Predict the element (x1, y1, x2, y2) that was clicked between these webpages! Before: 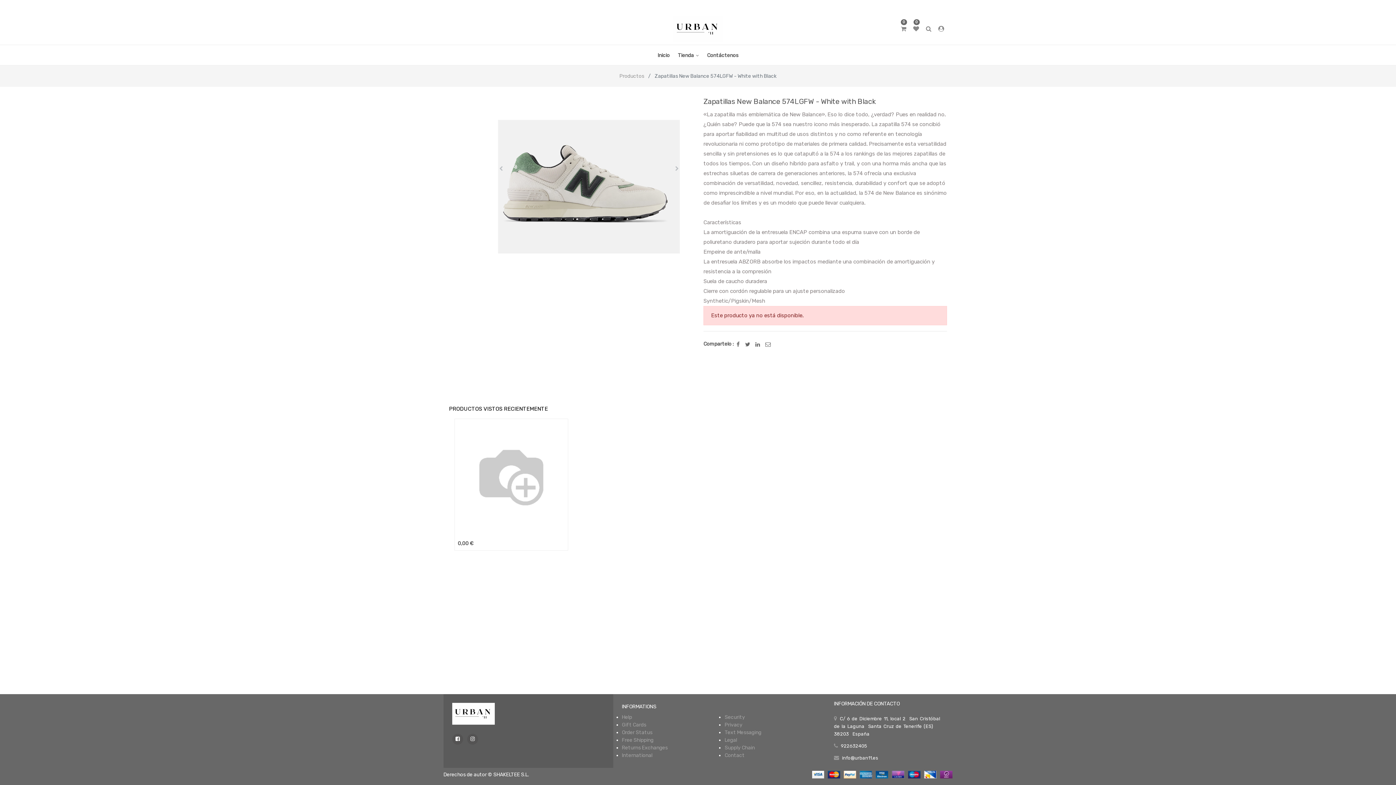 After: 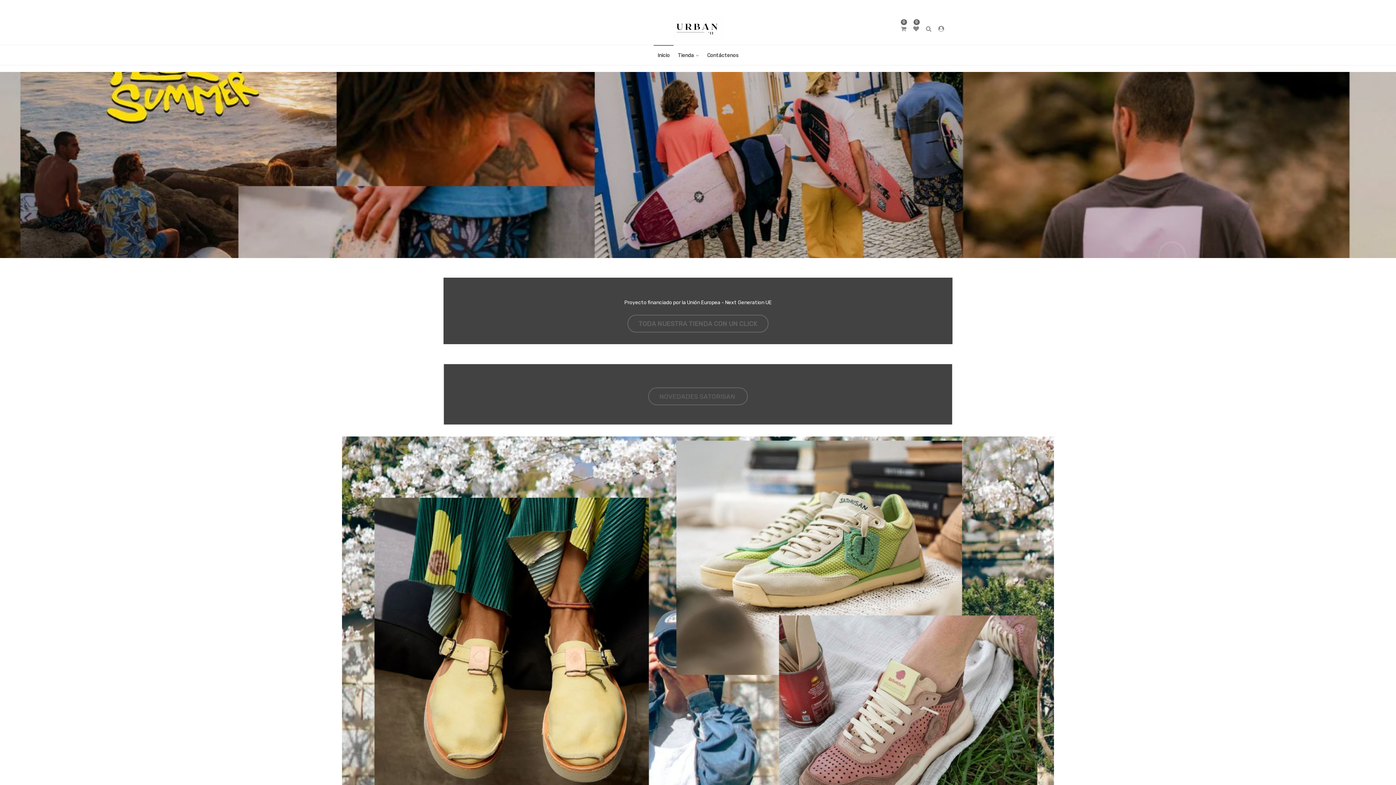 Action: bbox: (653, 45, 673, 65) label: Inicio